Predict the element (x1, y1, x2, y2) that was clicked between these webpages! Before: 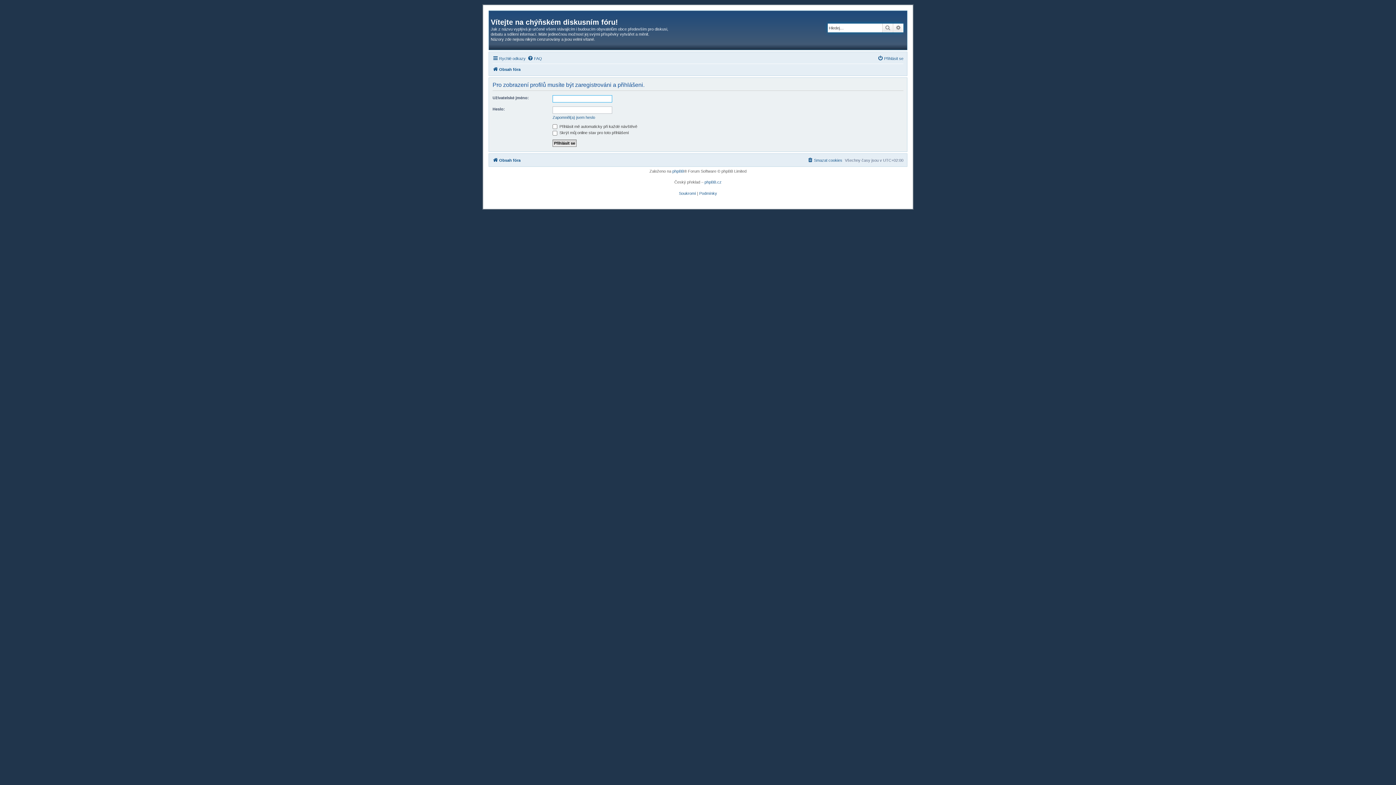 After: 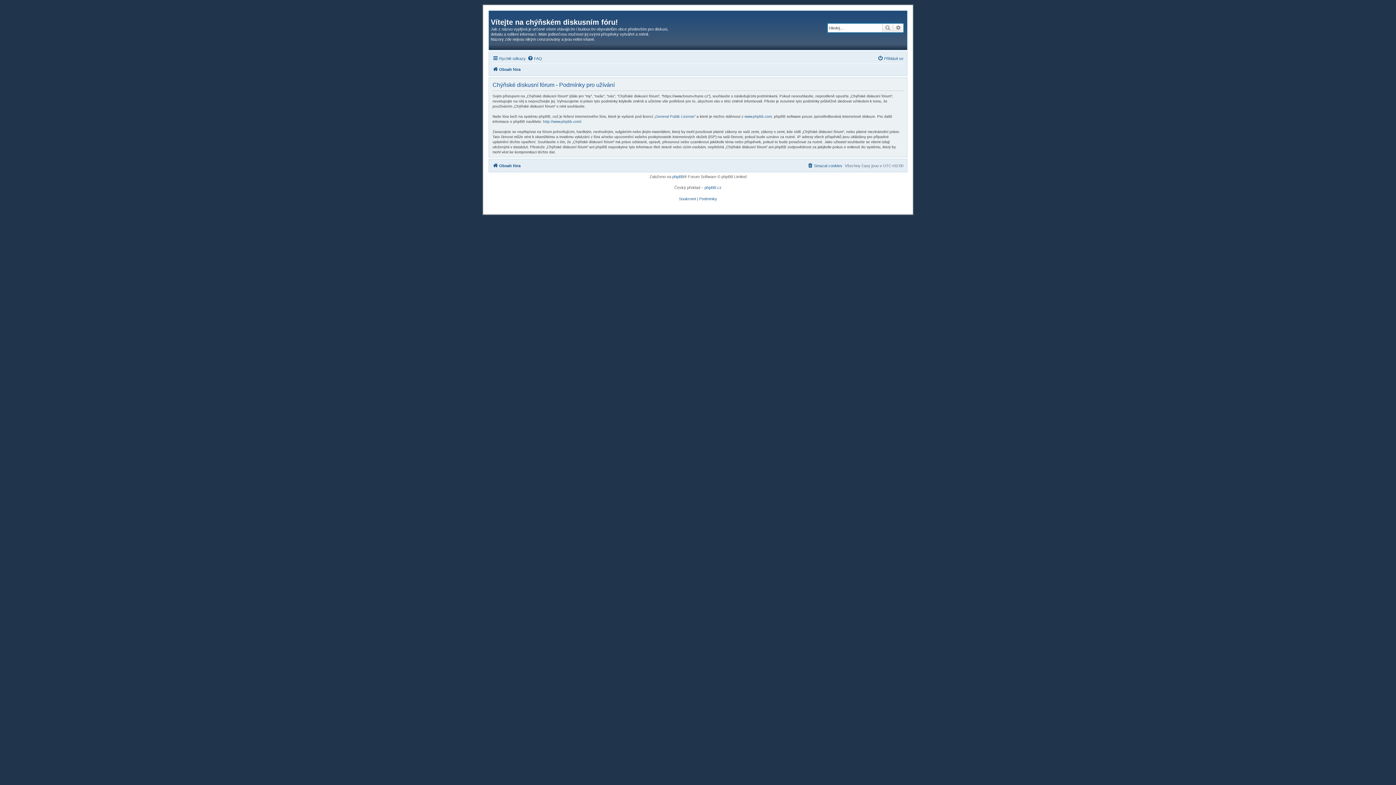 Action: bbox: (699, 190, 717, 195) label: Podmínky